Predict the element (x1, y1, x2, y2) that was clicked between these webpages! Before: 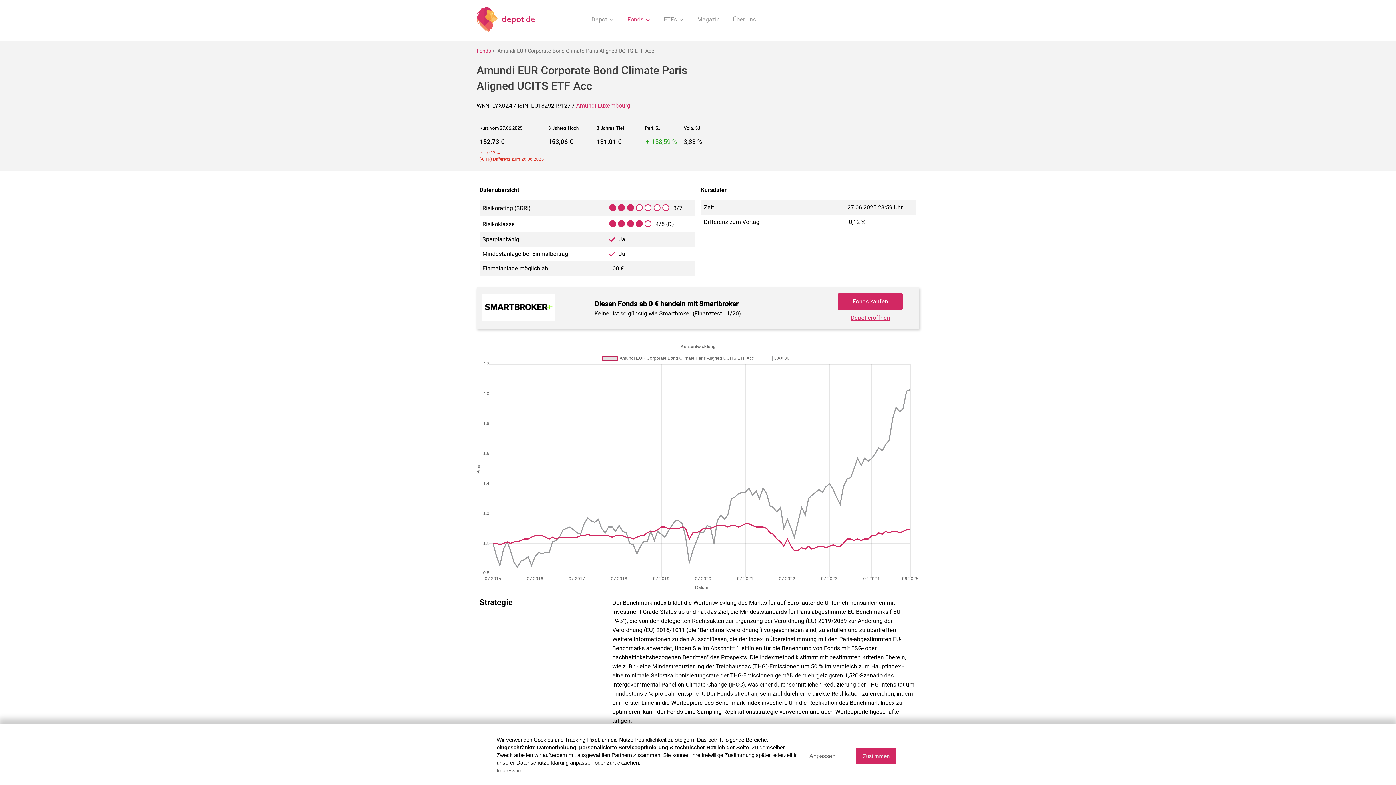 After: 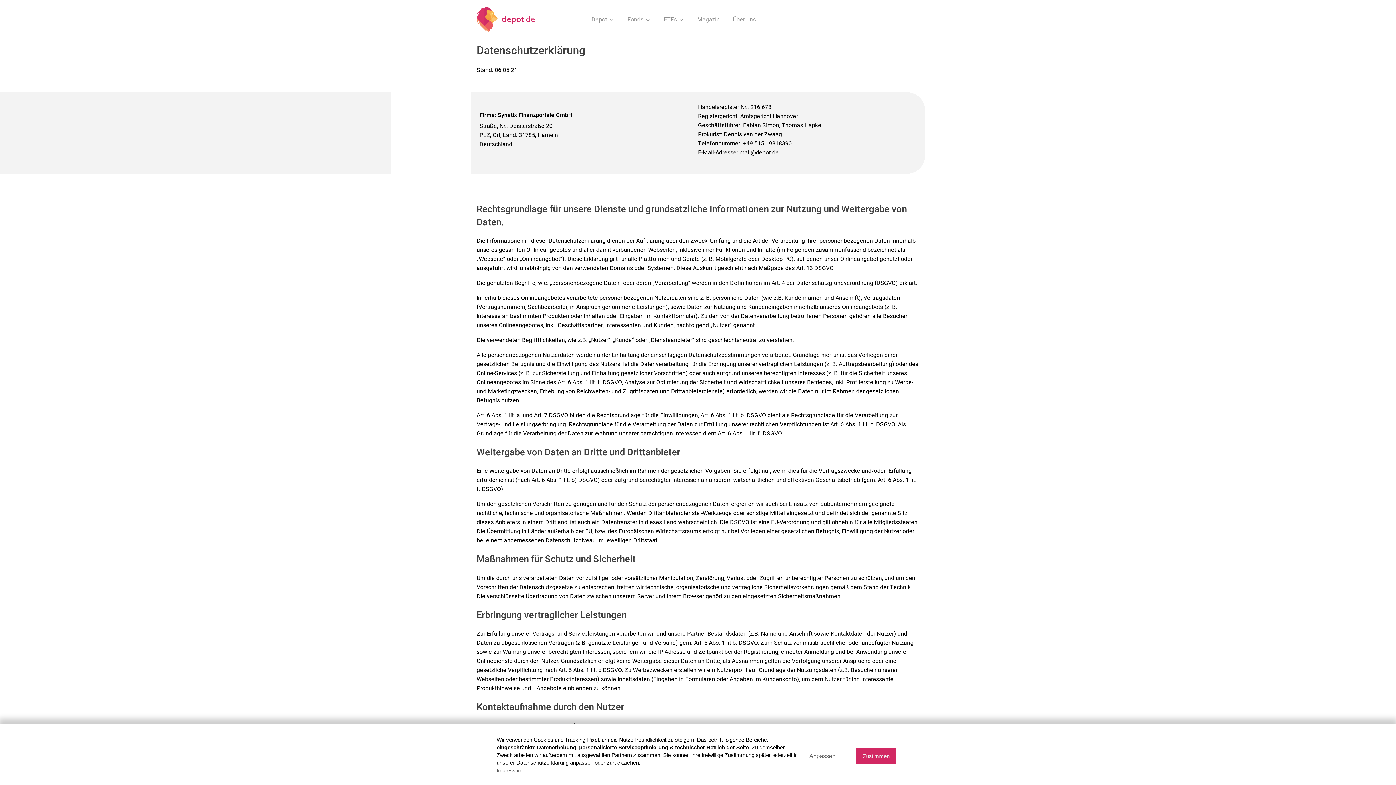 Action: label: Datenschutzerklärung bbox: (516, 759, 568, 766)